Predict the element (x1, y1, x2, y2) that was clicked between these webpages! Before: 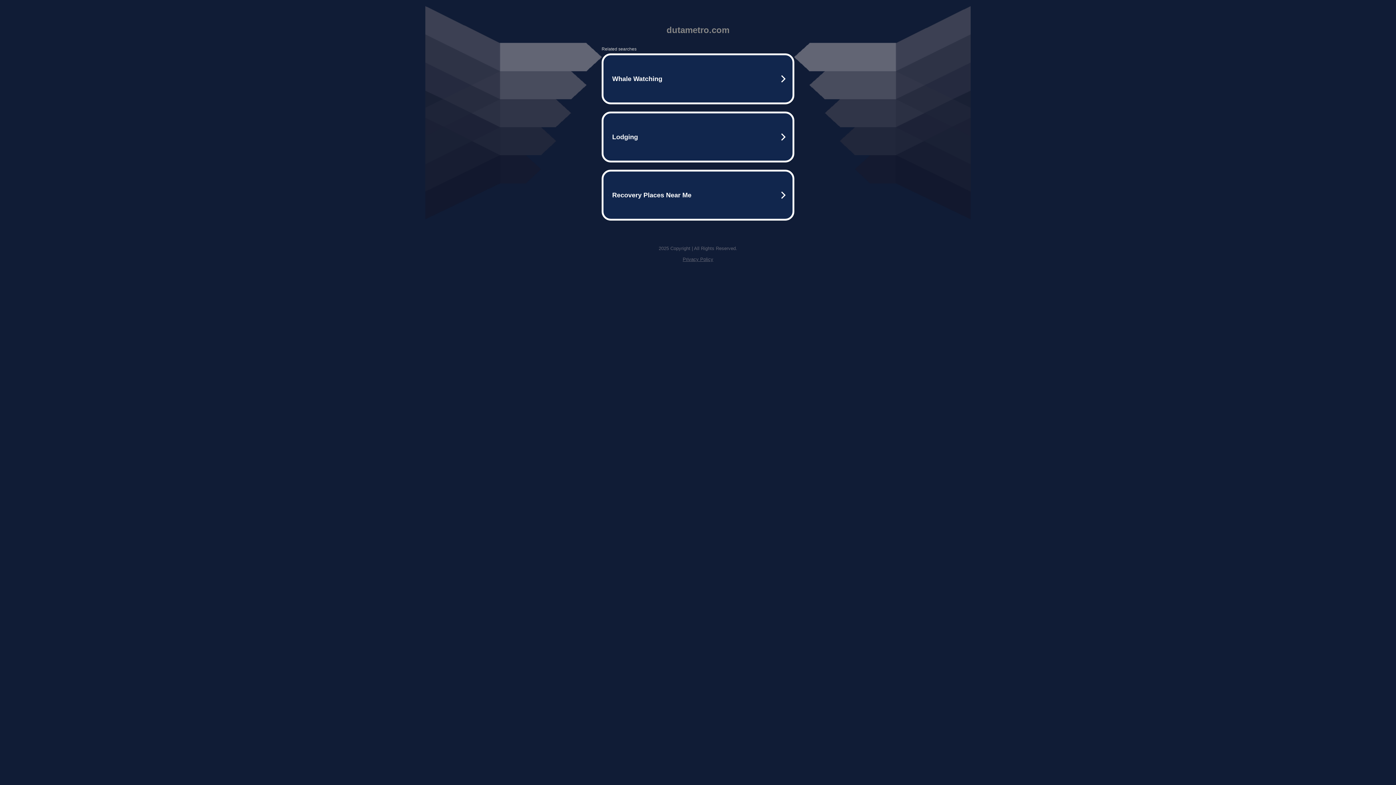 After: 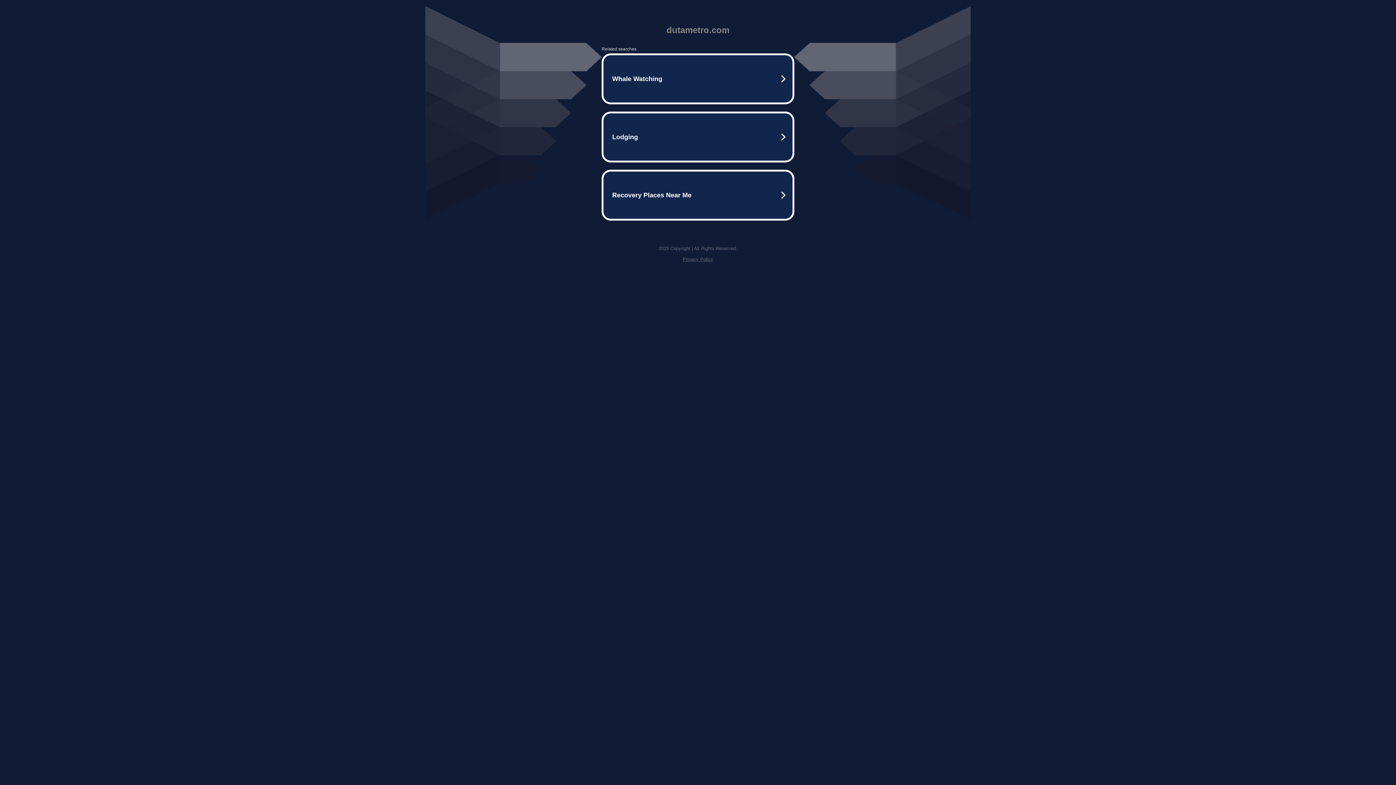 Action: bbox: (682, 256, 713, 262) label: Privacy Policy